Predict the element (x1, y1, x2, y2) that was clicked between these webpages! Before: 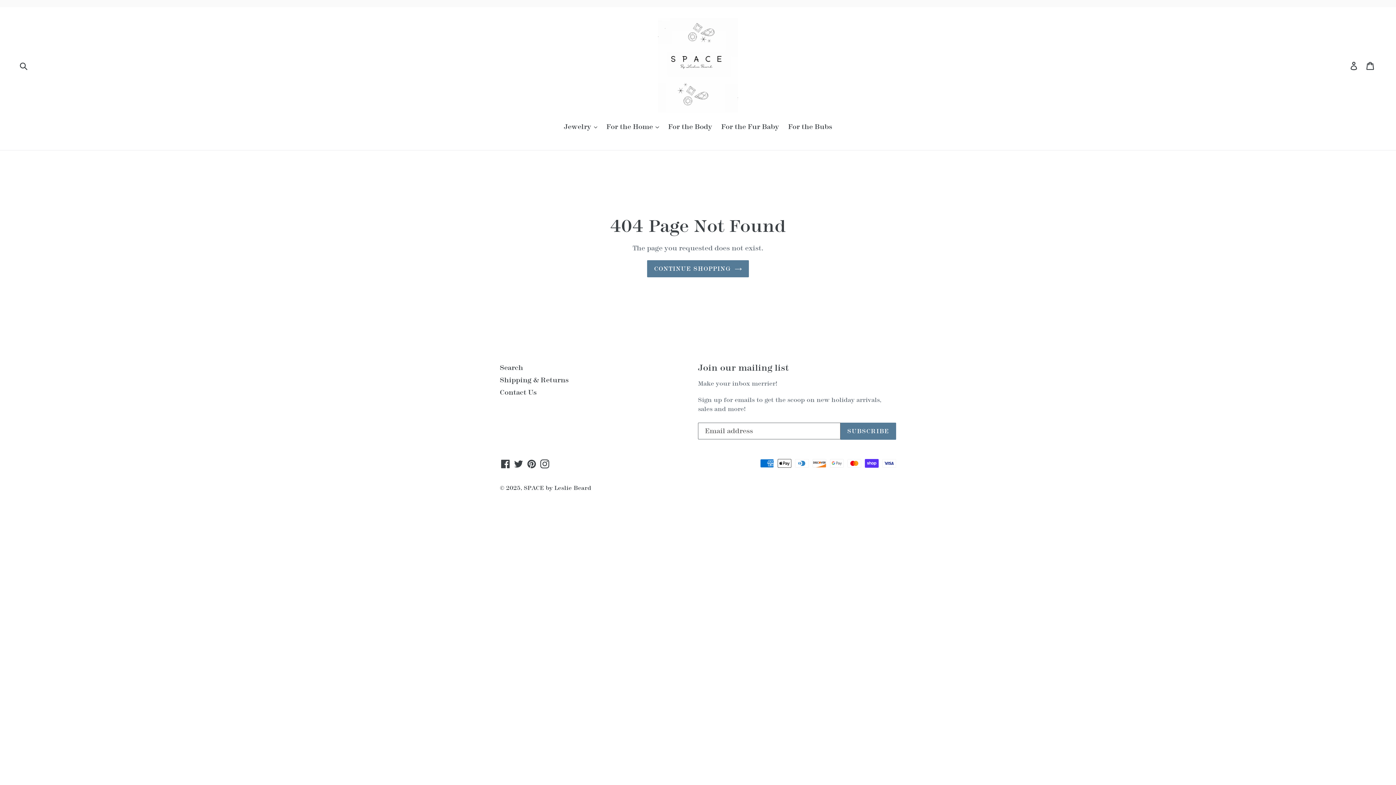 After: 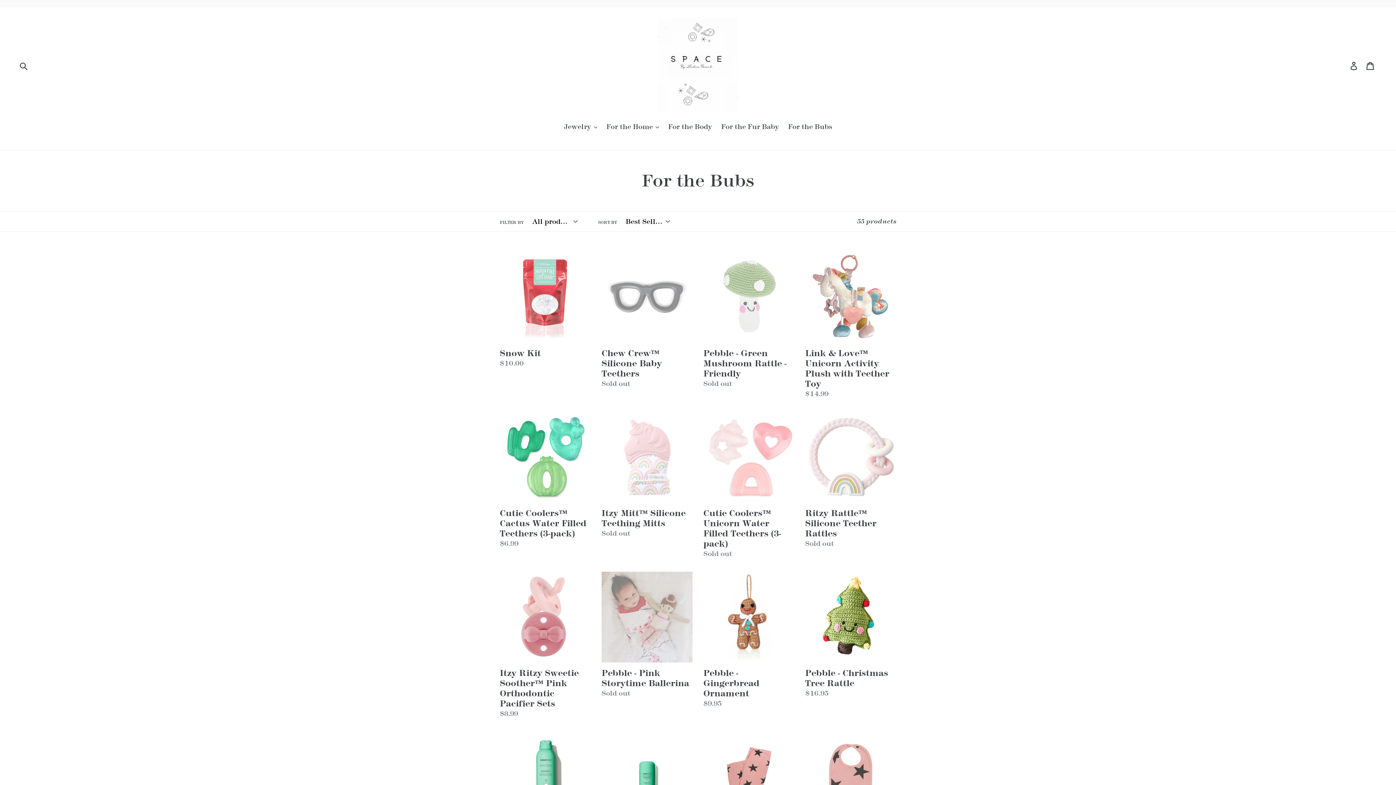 Action: bbox: (784, 121, 835, 133) label: For the Bubs